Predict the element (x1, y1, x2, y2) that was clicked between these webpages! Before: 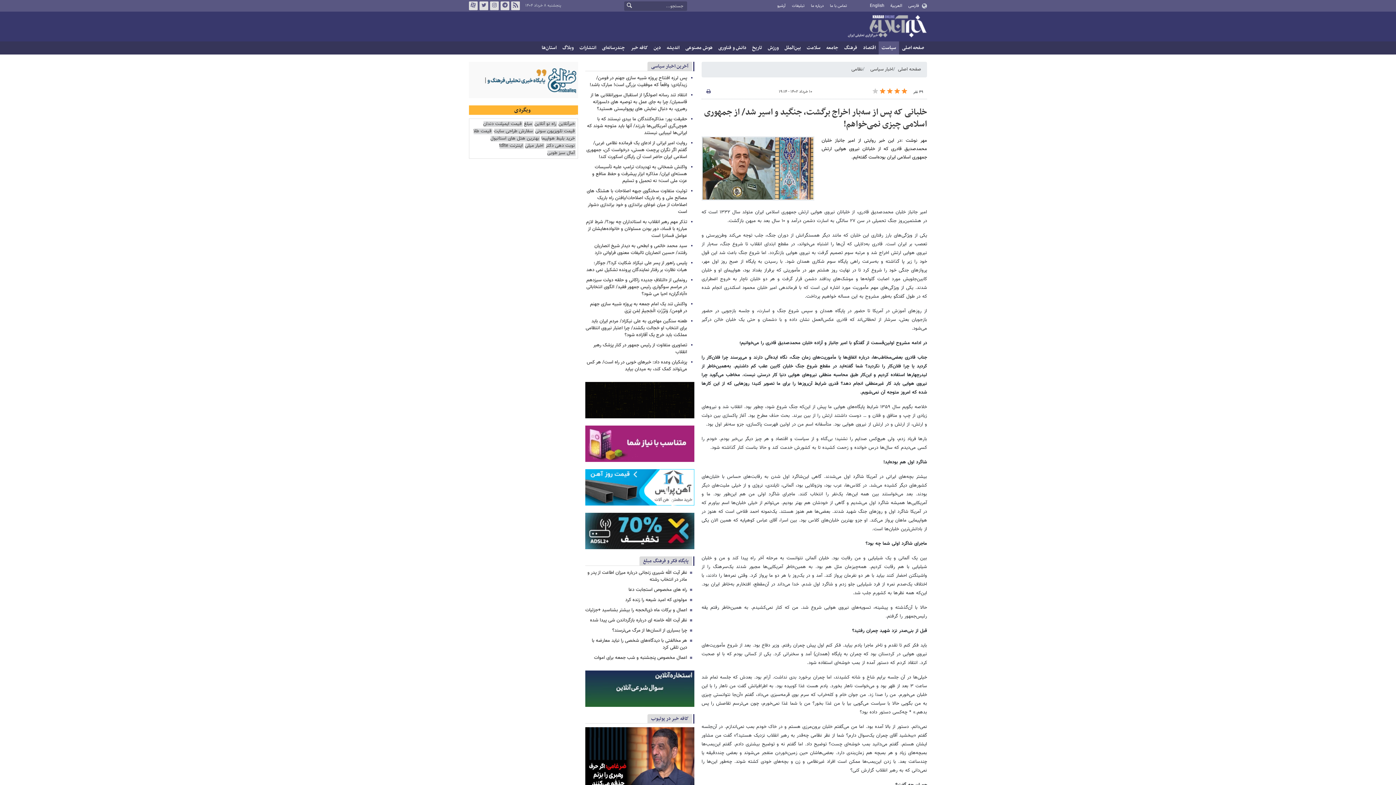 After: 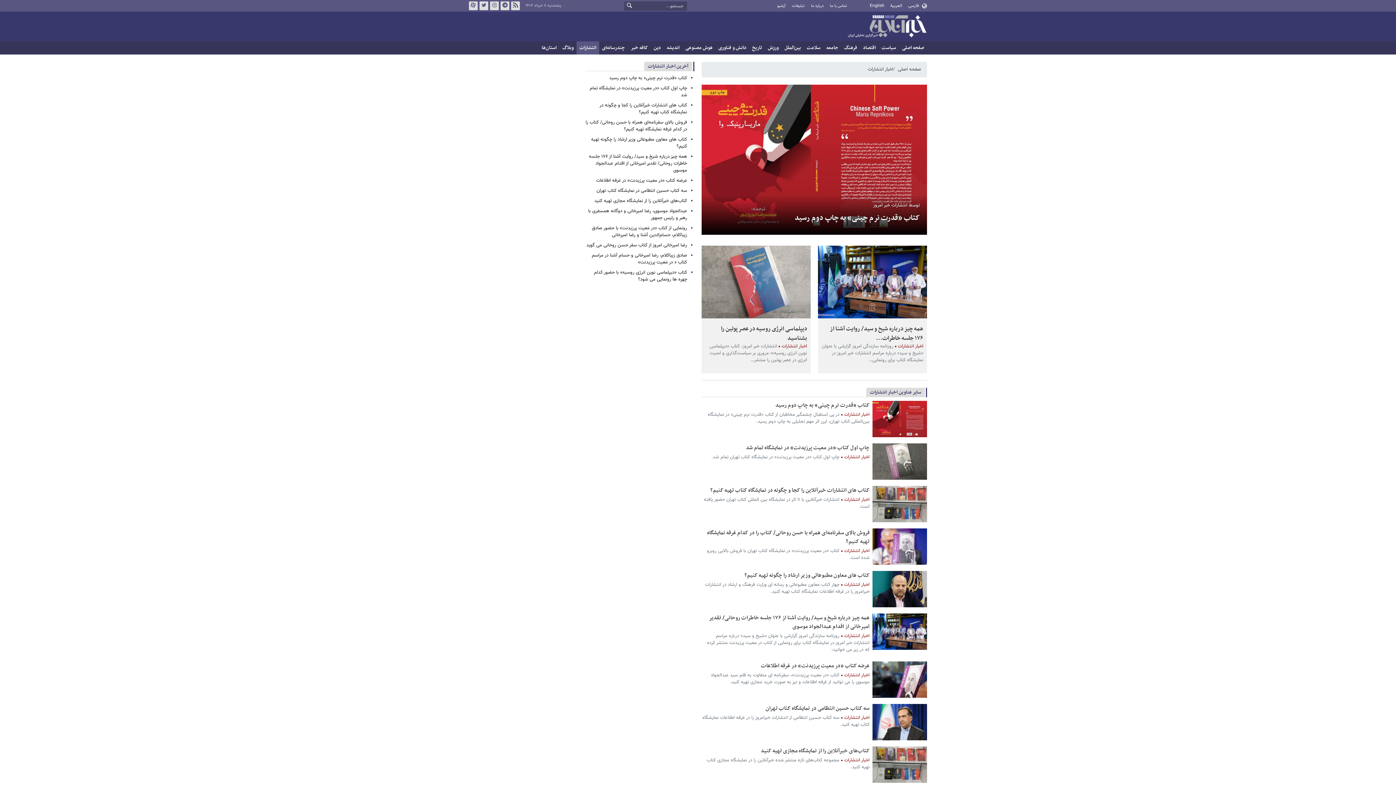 Action: label: انتشارات bbox: (576, 41, 599, 54)